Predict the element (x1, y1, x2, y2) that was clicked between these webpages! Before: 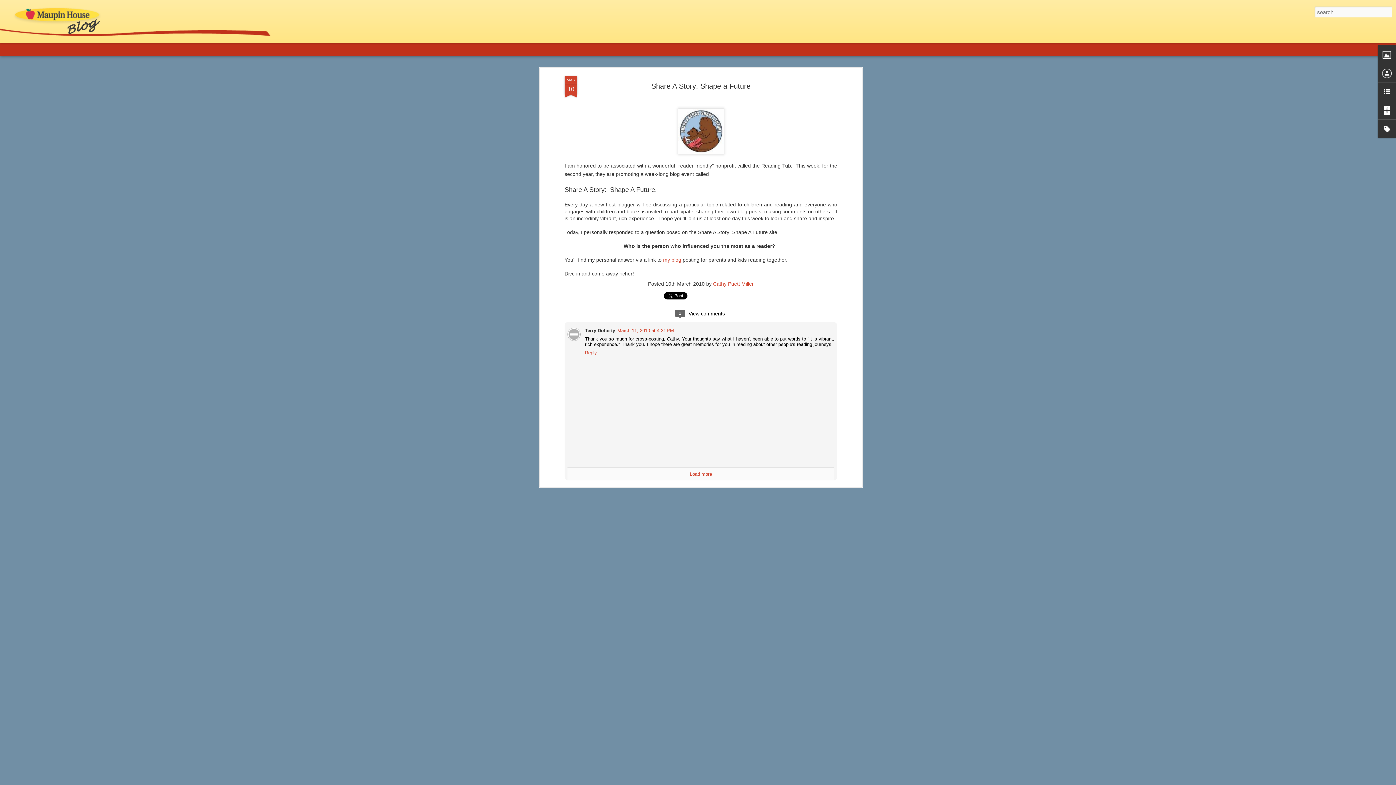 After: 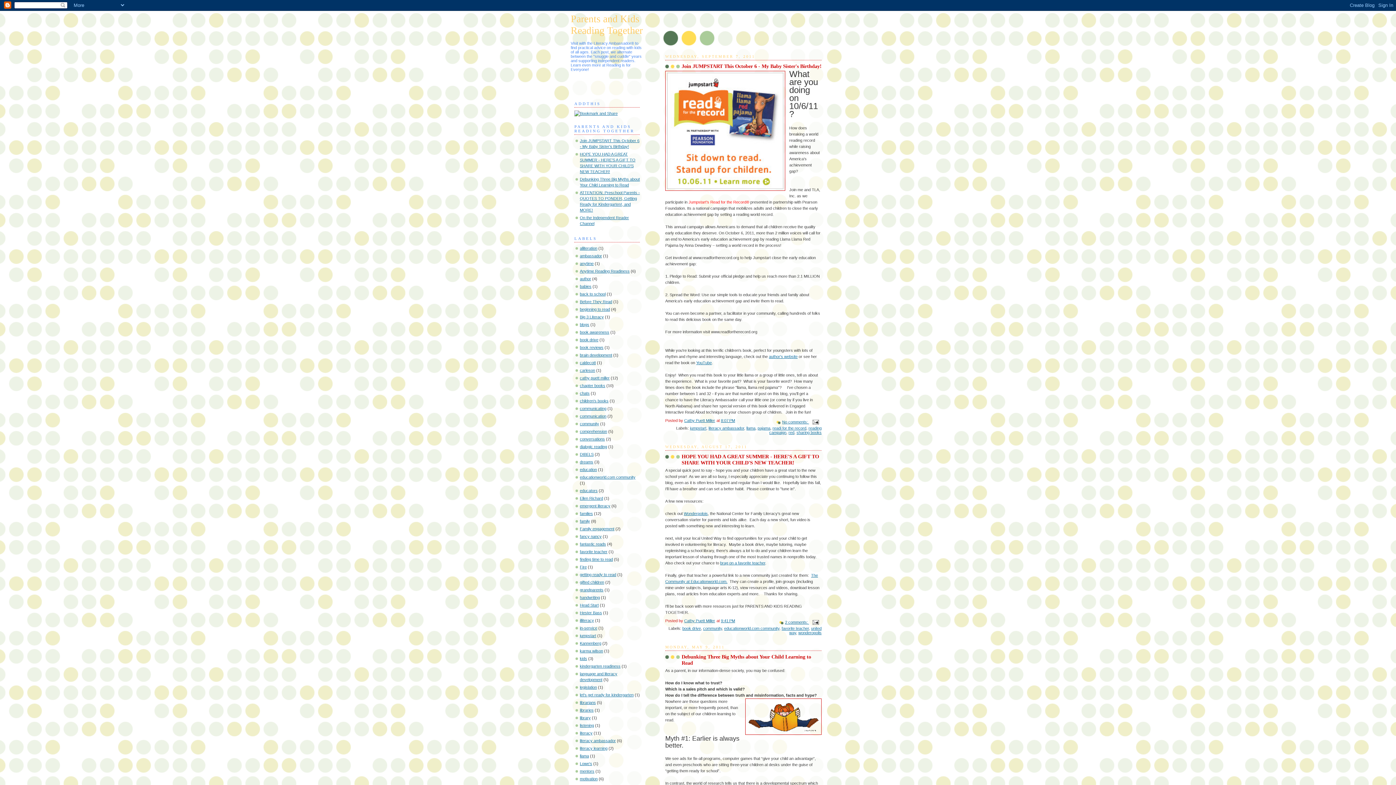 Action: bbox: (663, 245, 682, 250) label: my blog 